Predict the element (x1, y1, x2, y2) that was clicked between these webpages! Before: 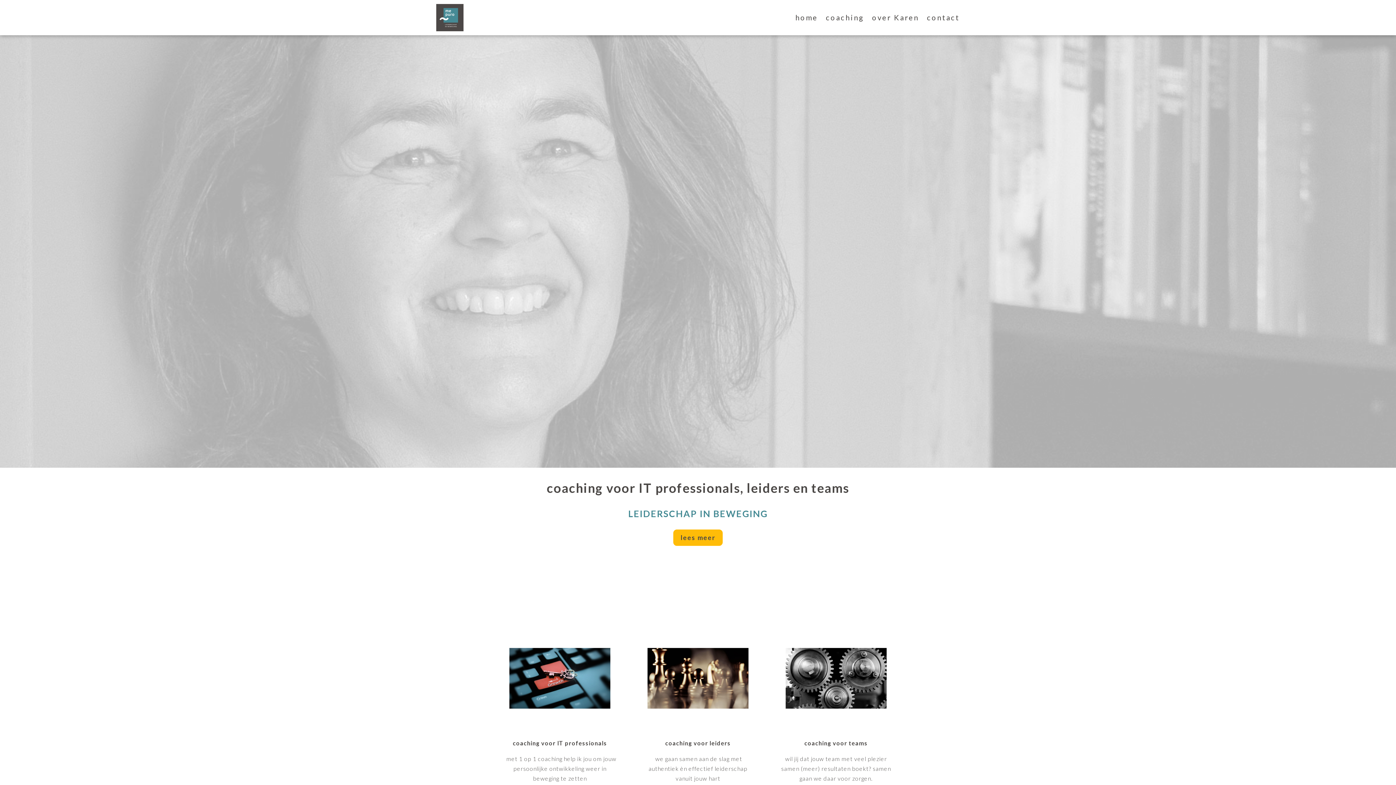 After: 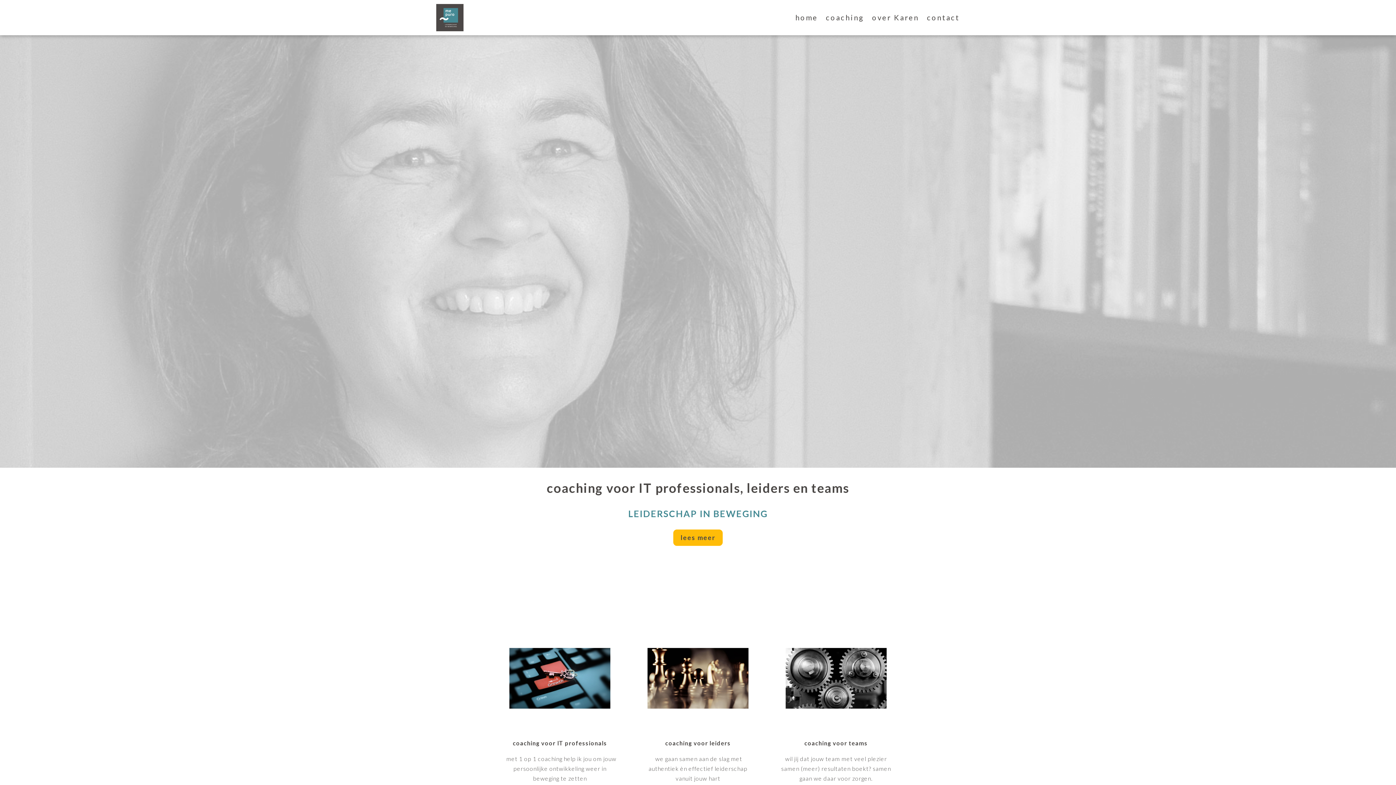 Action: bbox: (436, 3, 463, 31)